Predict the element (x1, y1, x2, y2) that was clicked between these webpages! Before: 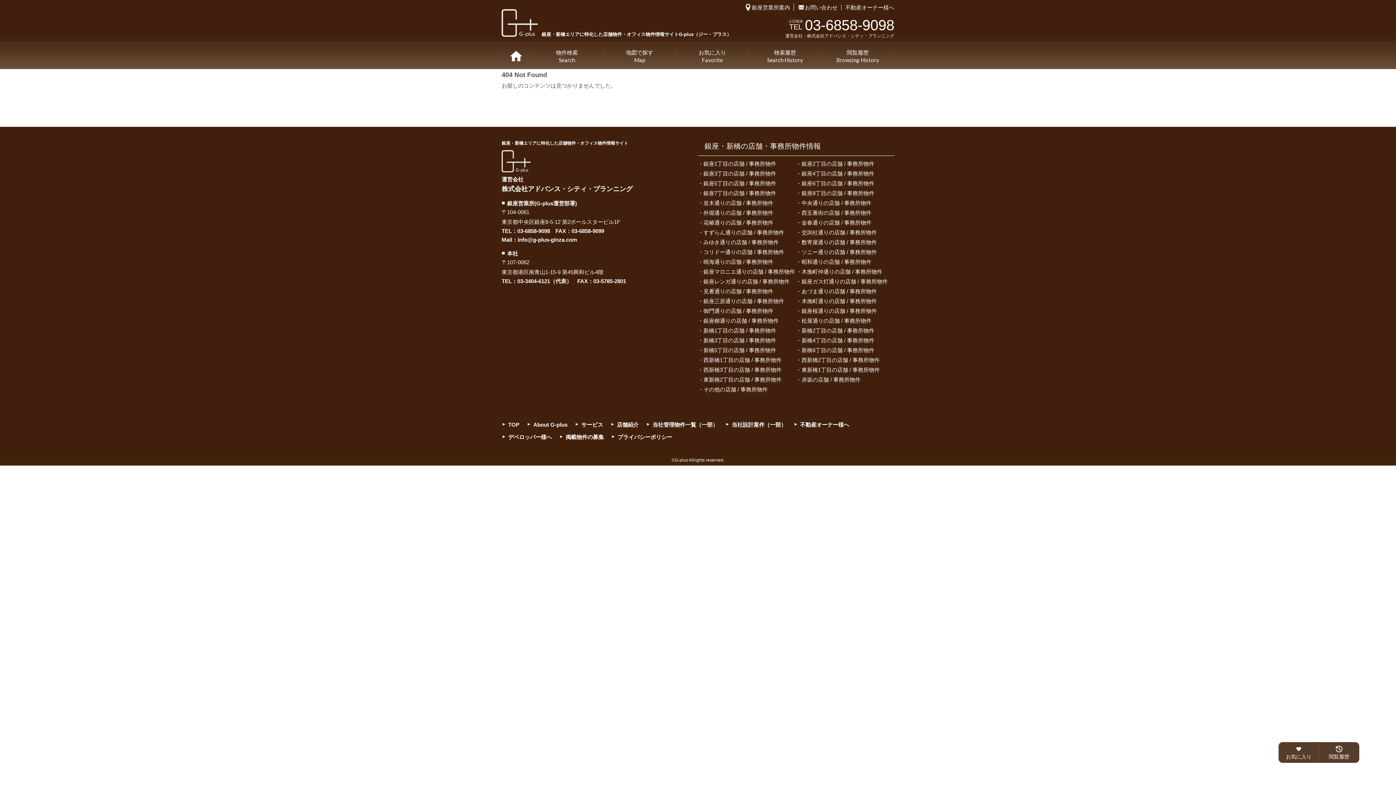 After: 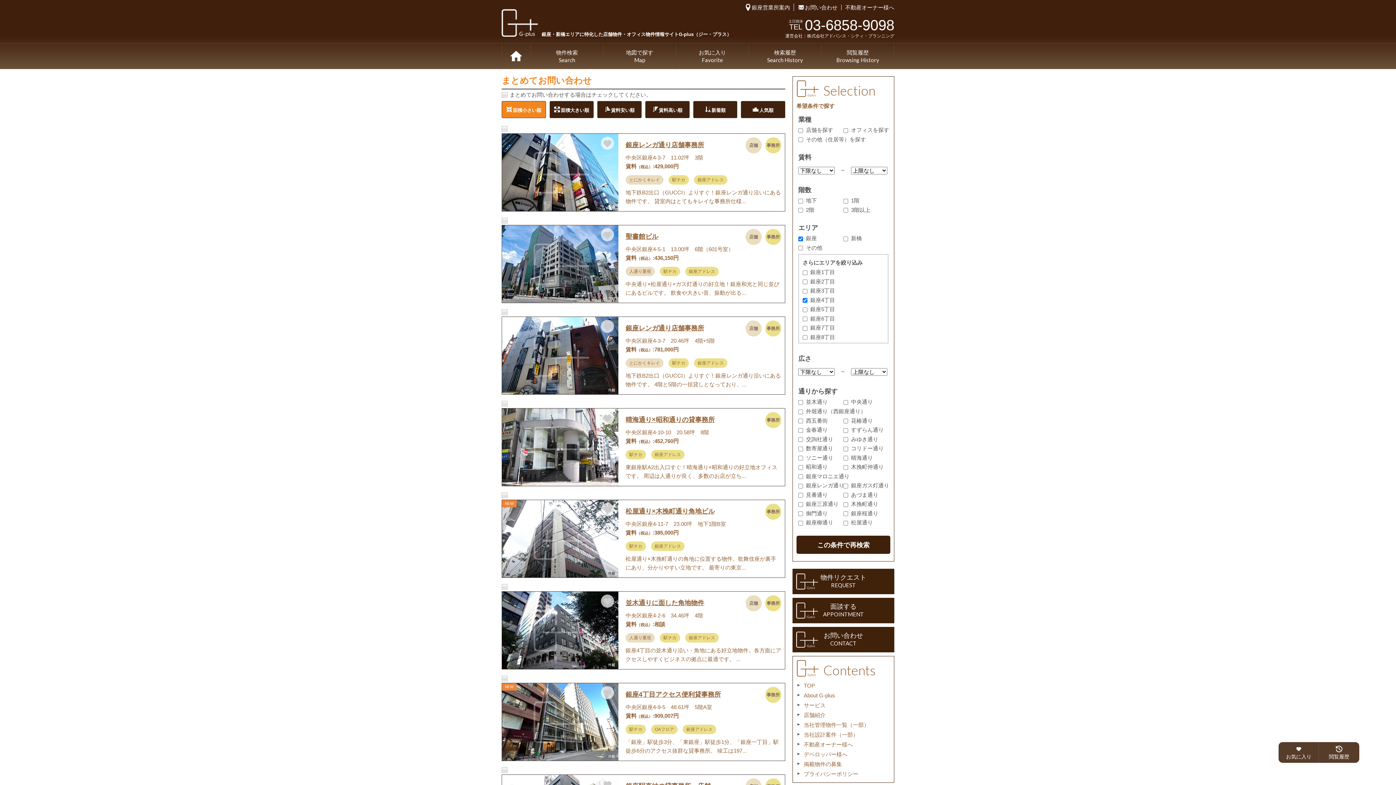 Action: bbox: (796, 168, 874, 178) label: 銀座4丁目の店舗 / 事務所物件